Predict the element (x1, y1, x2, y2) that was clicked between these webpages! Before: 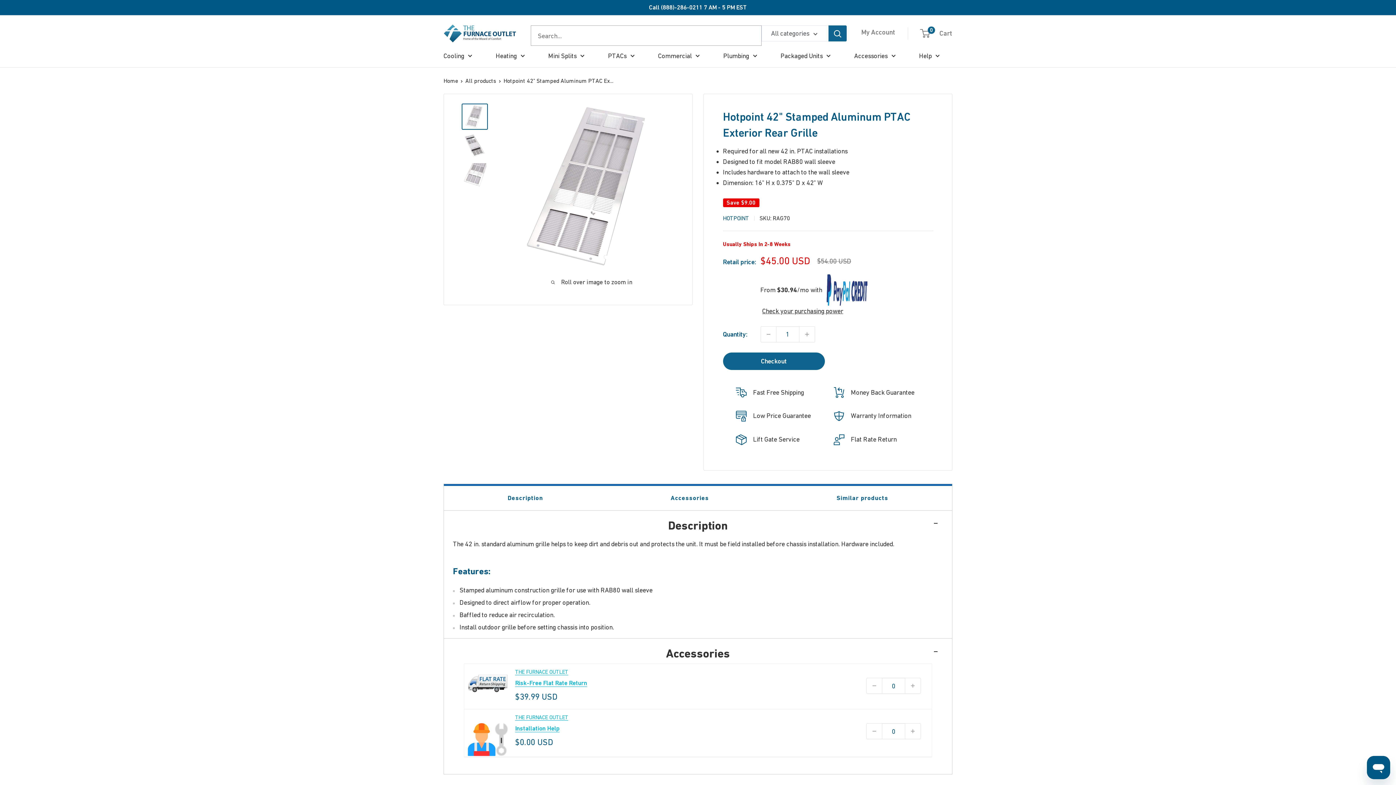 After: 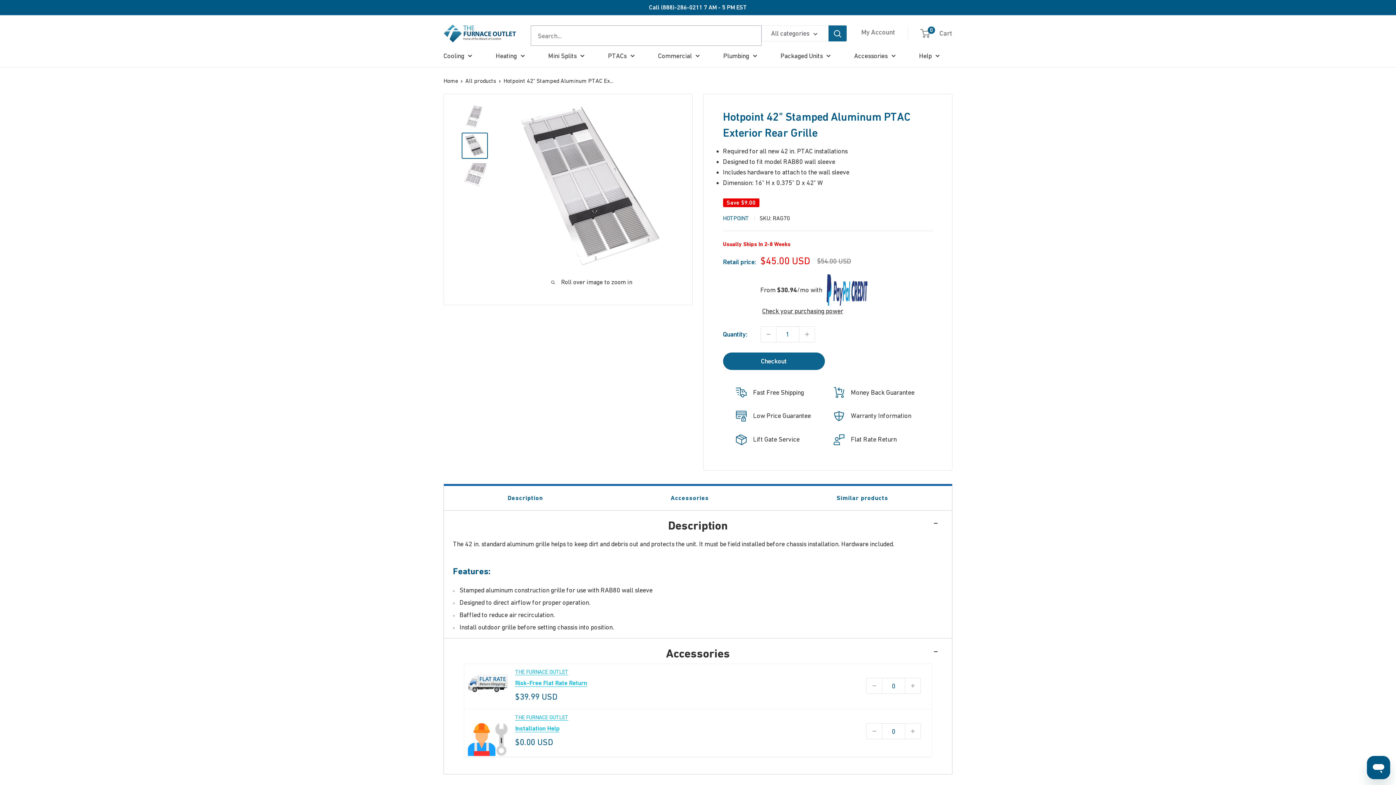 Action: bbox: (461, 132, 487, 158)